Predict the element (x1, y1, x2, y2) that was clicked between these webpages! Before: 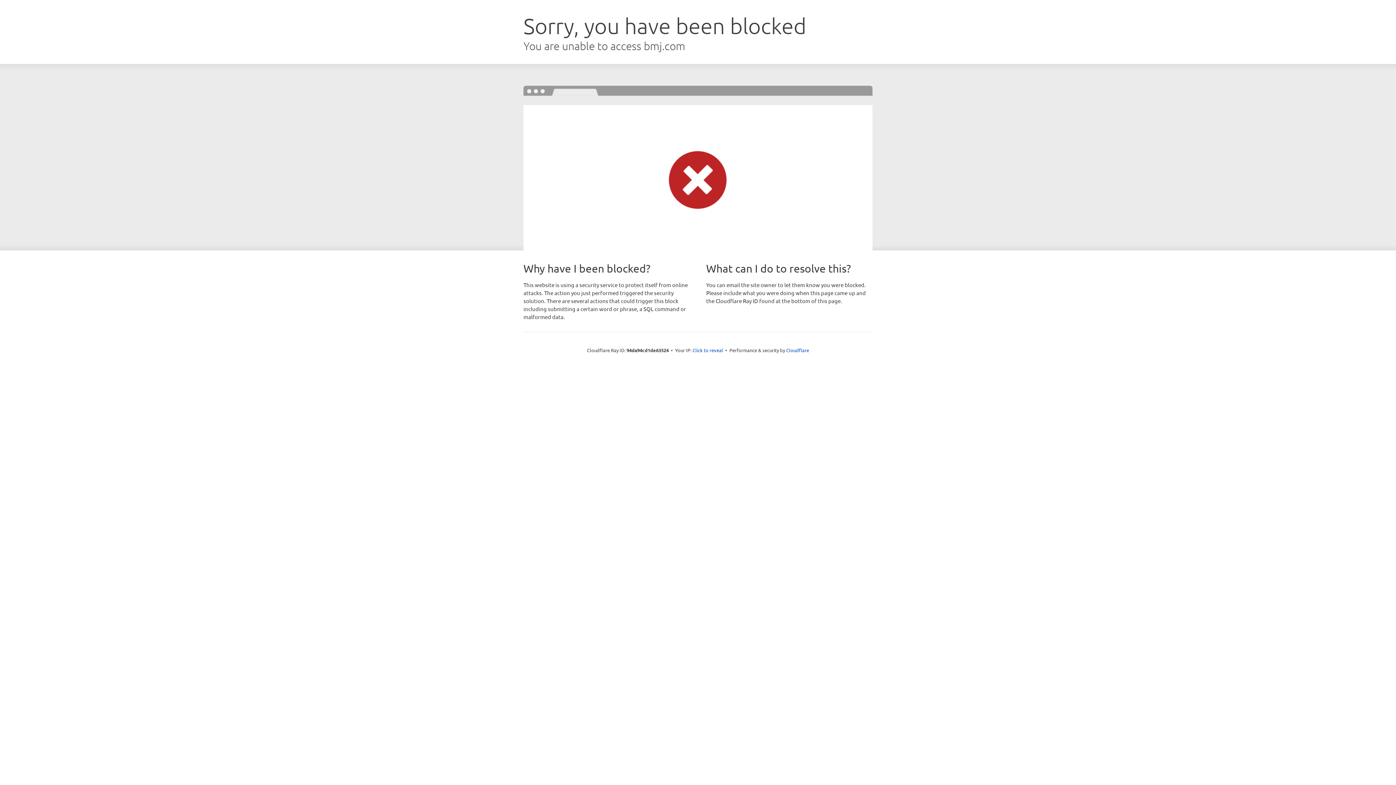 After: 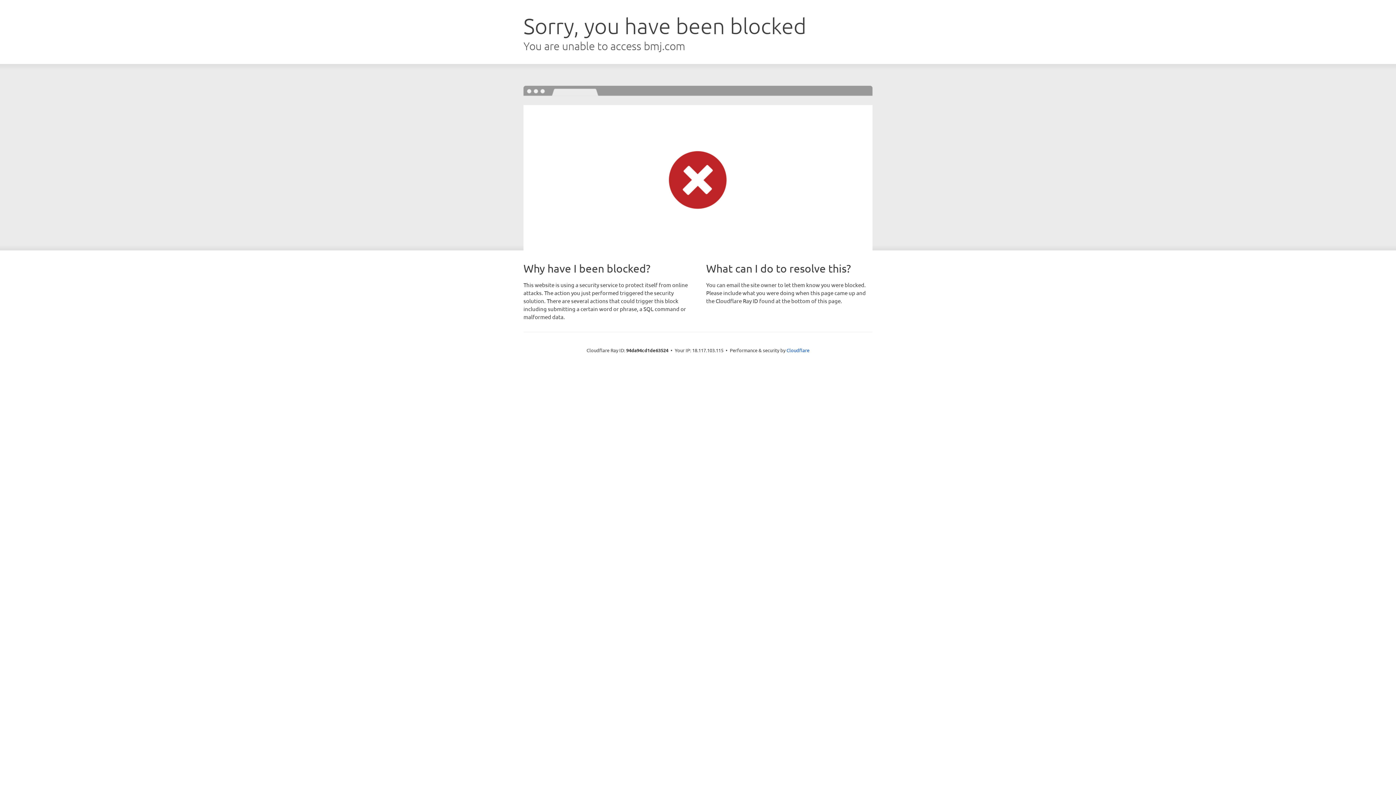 Action: label: Click to reveal bbox: (692, 346, 723, 353)